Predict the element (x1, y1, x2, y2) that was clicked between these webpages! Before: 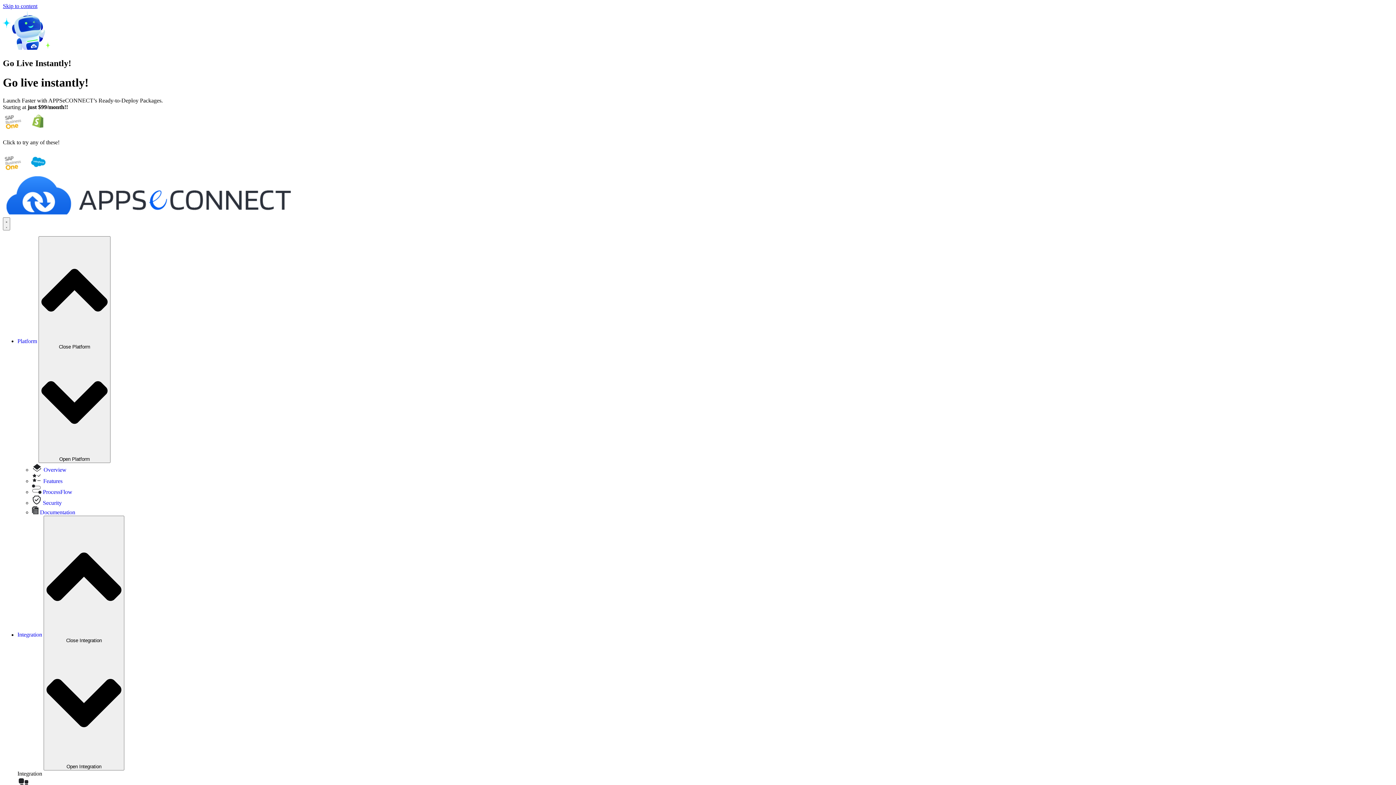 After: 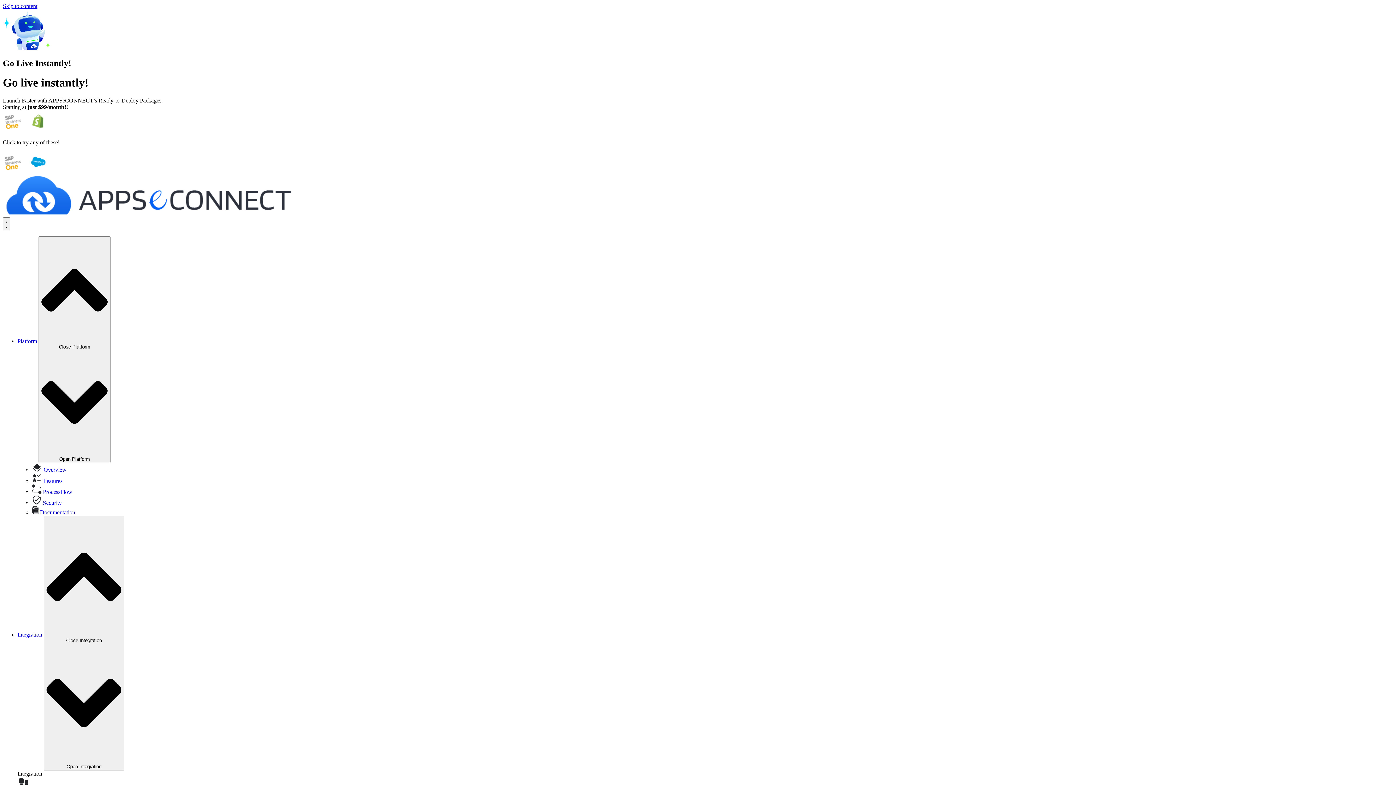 Action: bbox: (32, 509, 75, 515) label:  Documentation